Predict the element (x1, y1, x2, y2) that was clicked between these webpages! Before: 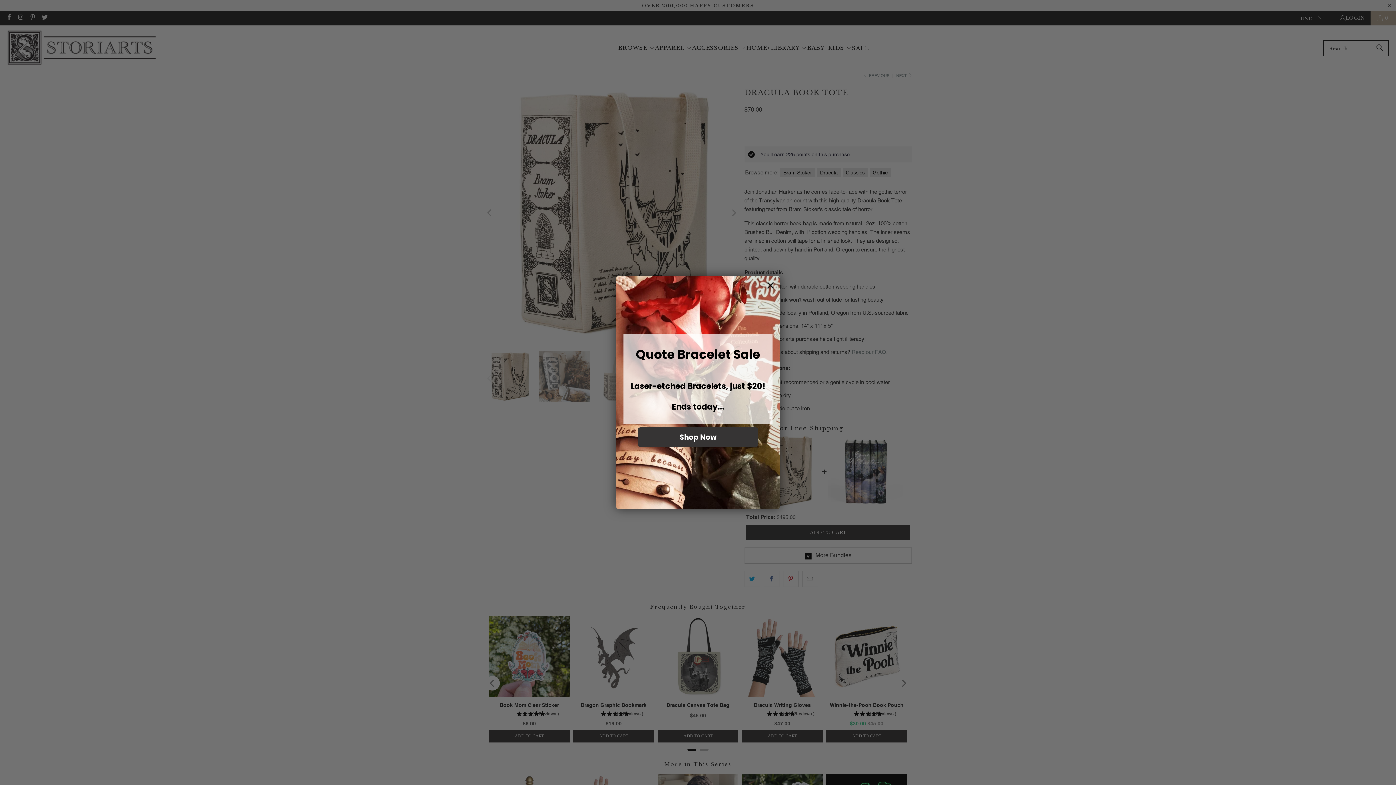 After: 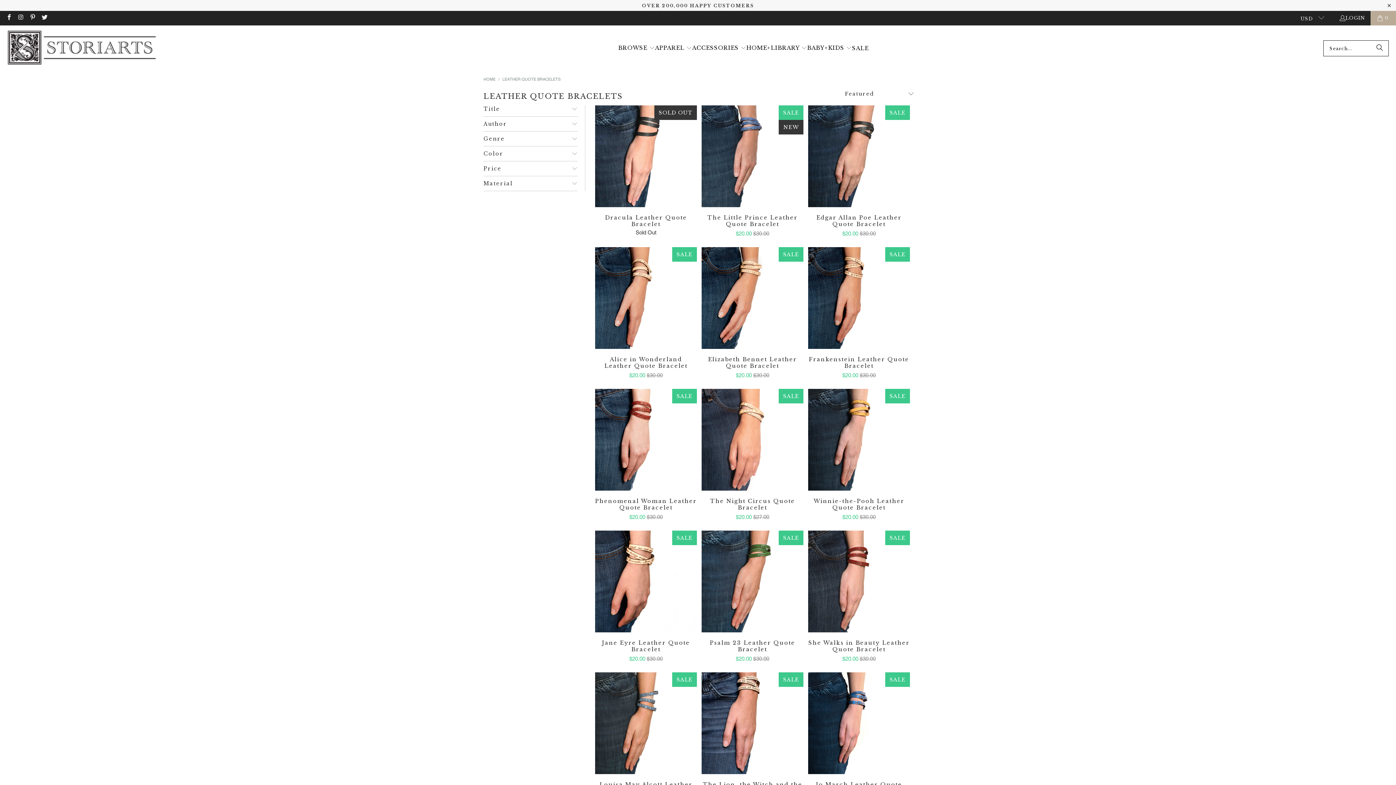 Action: bbox: (638, 447, 758, 467) label: Shop Now